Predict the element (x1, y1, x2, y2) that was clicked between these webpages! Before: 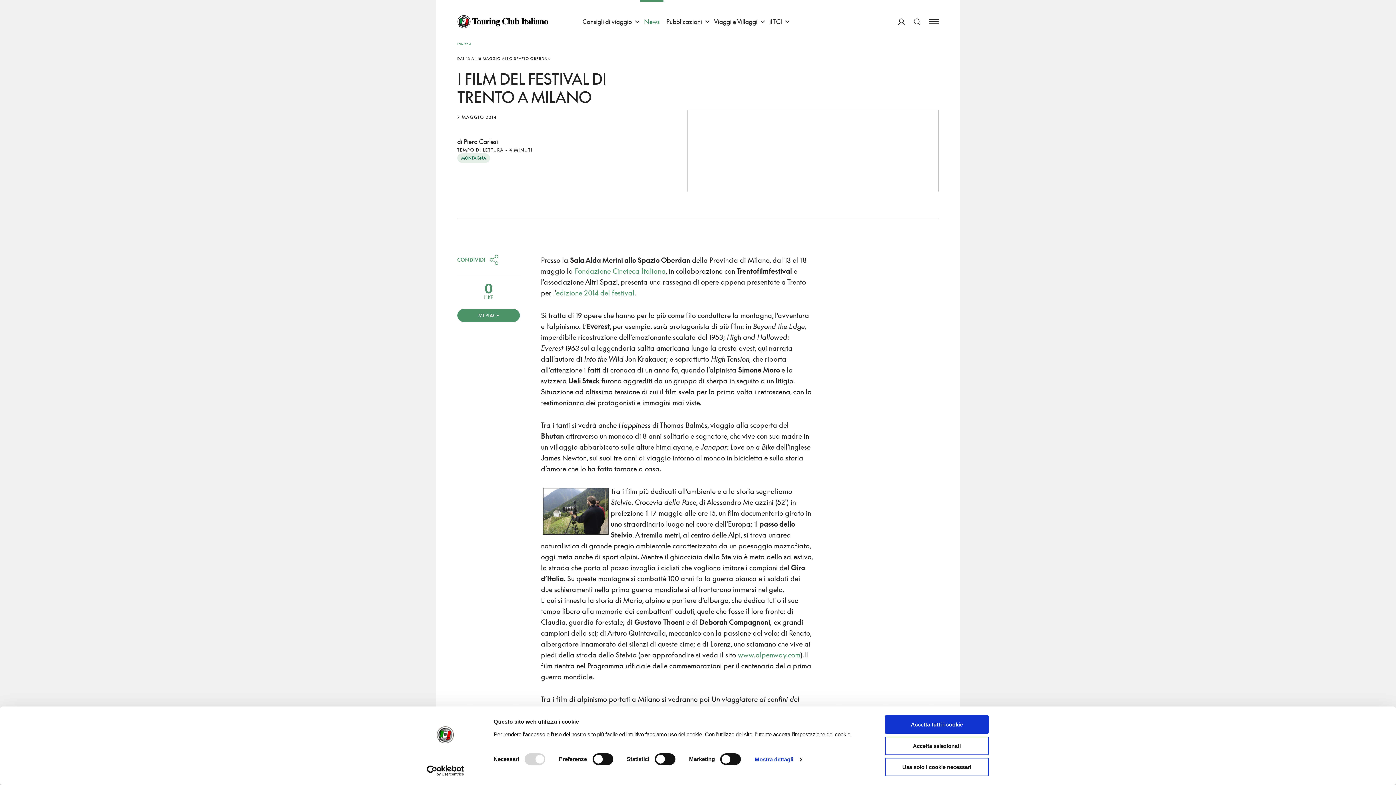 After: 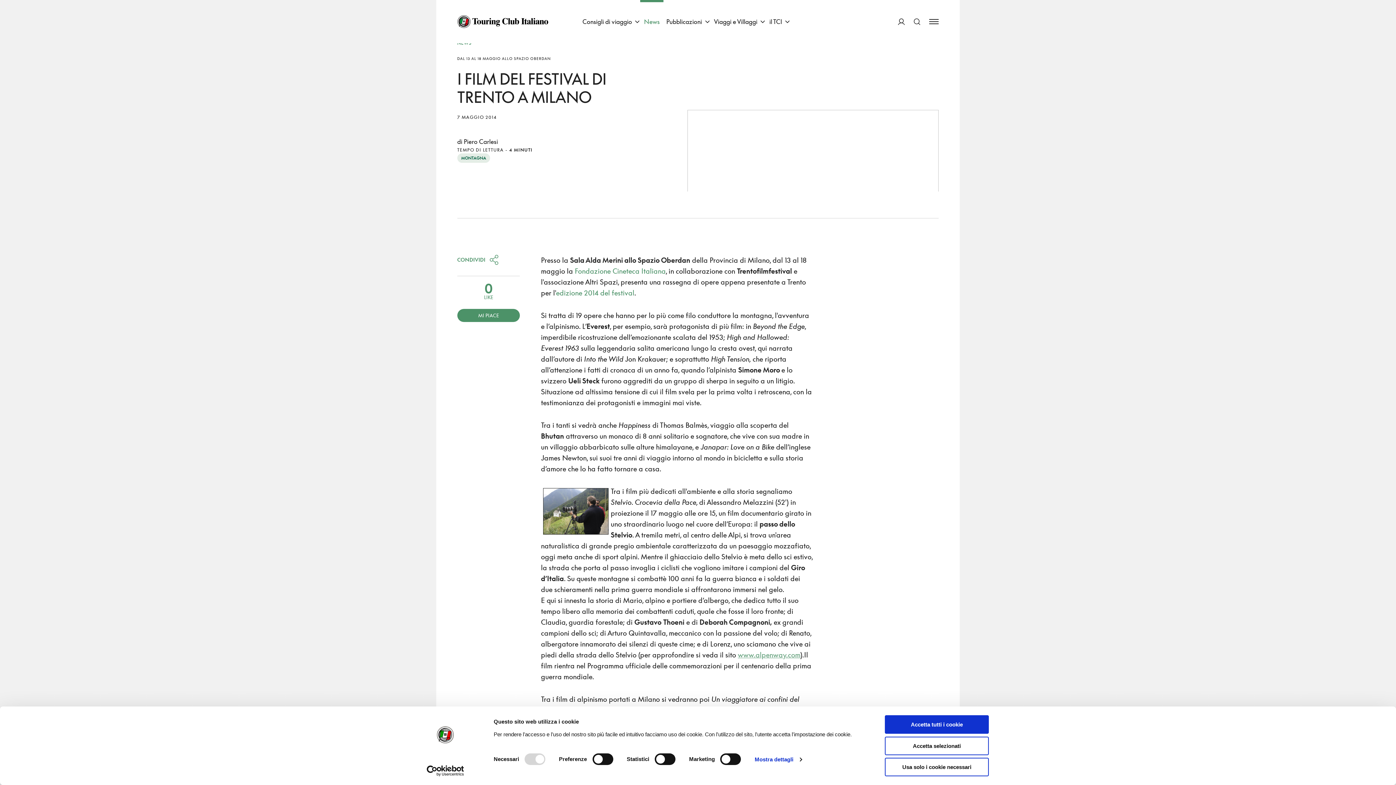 Action: label: www.alpenway.com bbox: (738, 650, 800, 659)